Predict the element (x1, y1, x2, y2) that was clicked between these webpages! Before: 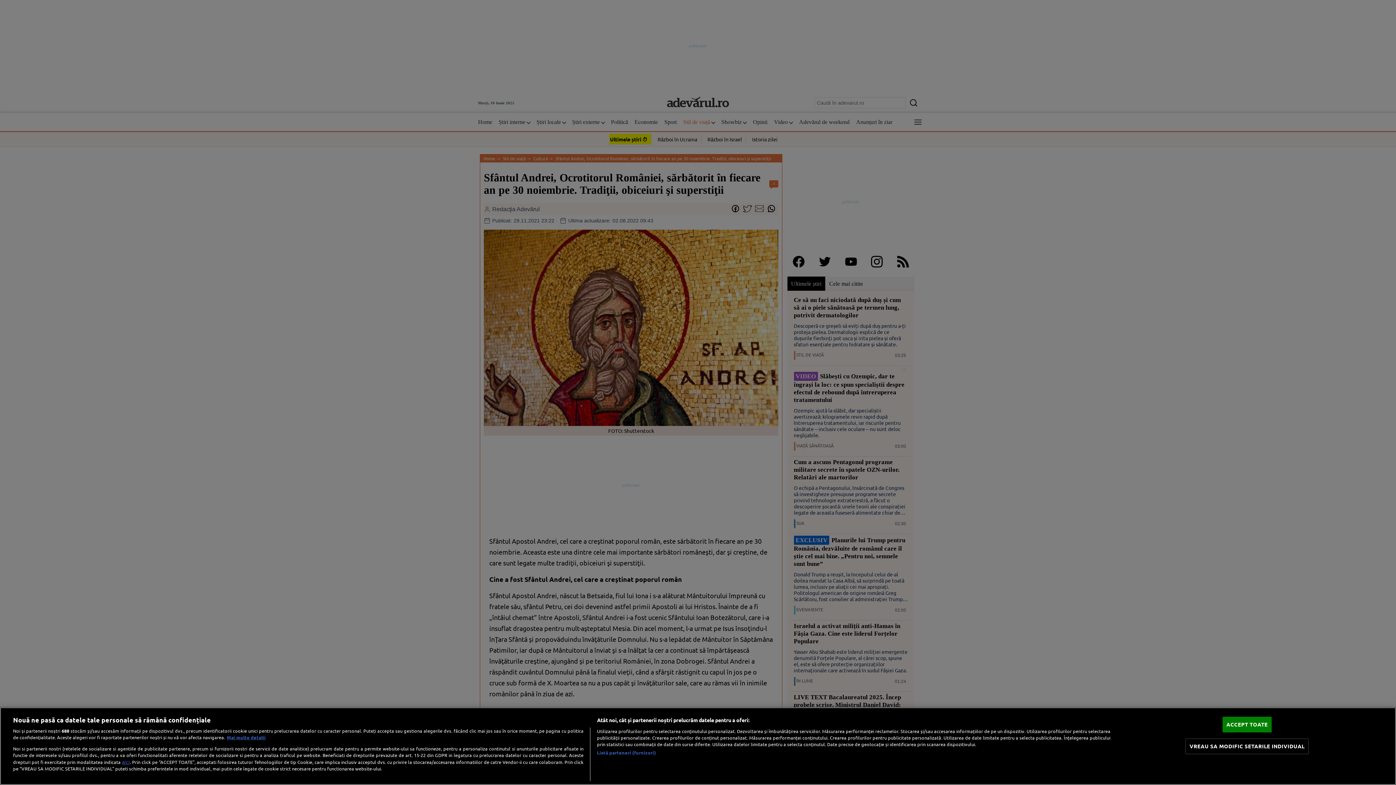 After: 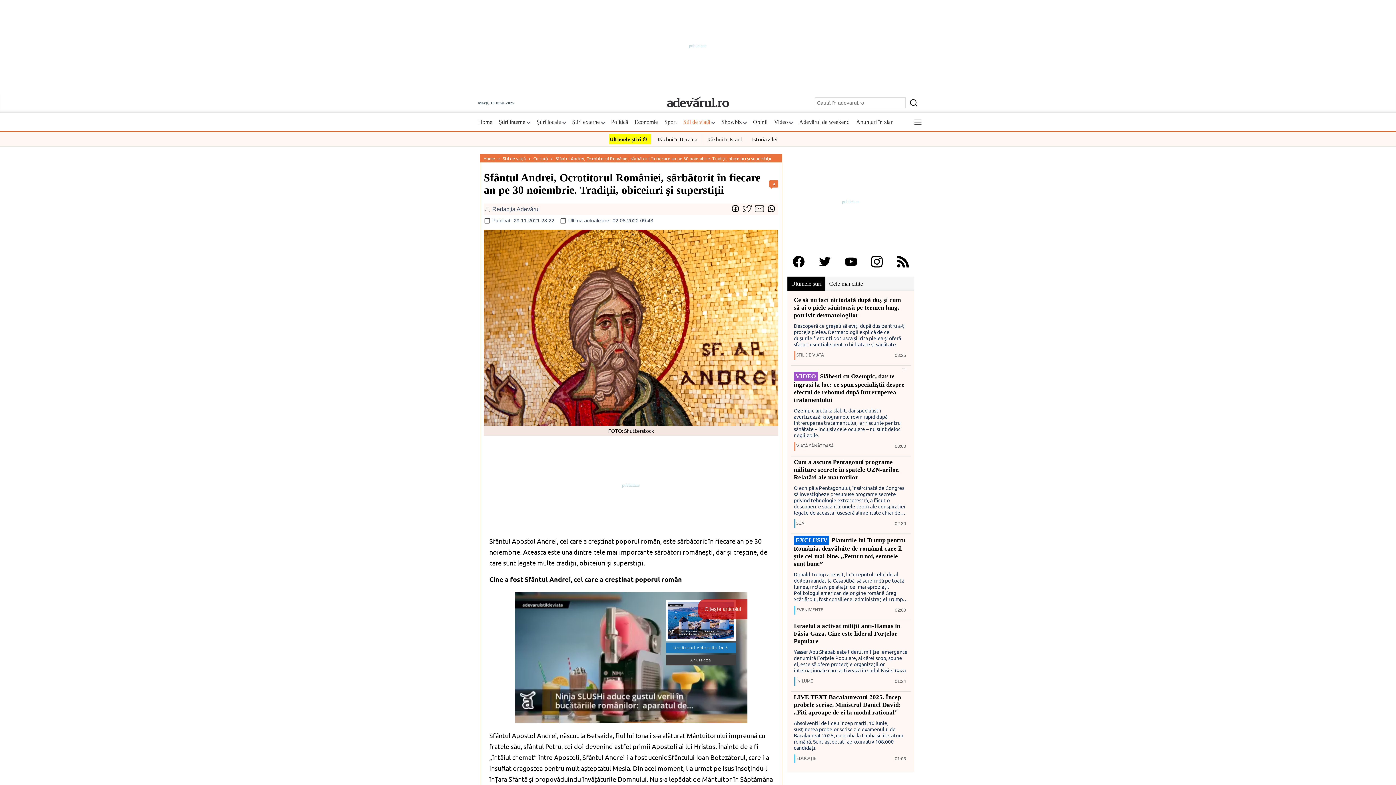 Action: bbox: (1222, 717, 1272, 732) label: ACCEPT TOATE